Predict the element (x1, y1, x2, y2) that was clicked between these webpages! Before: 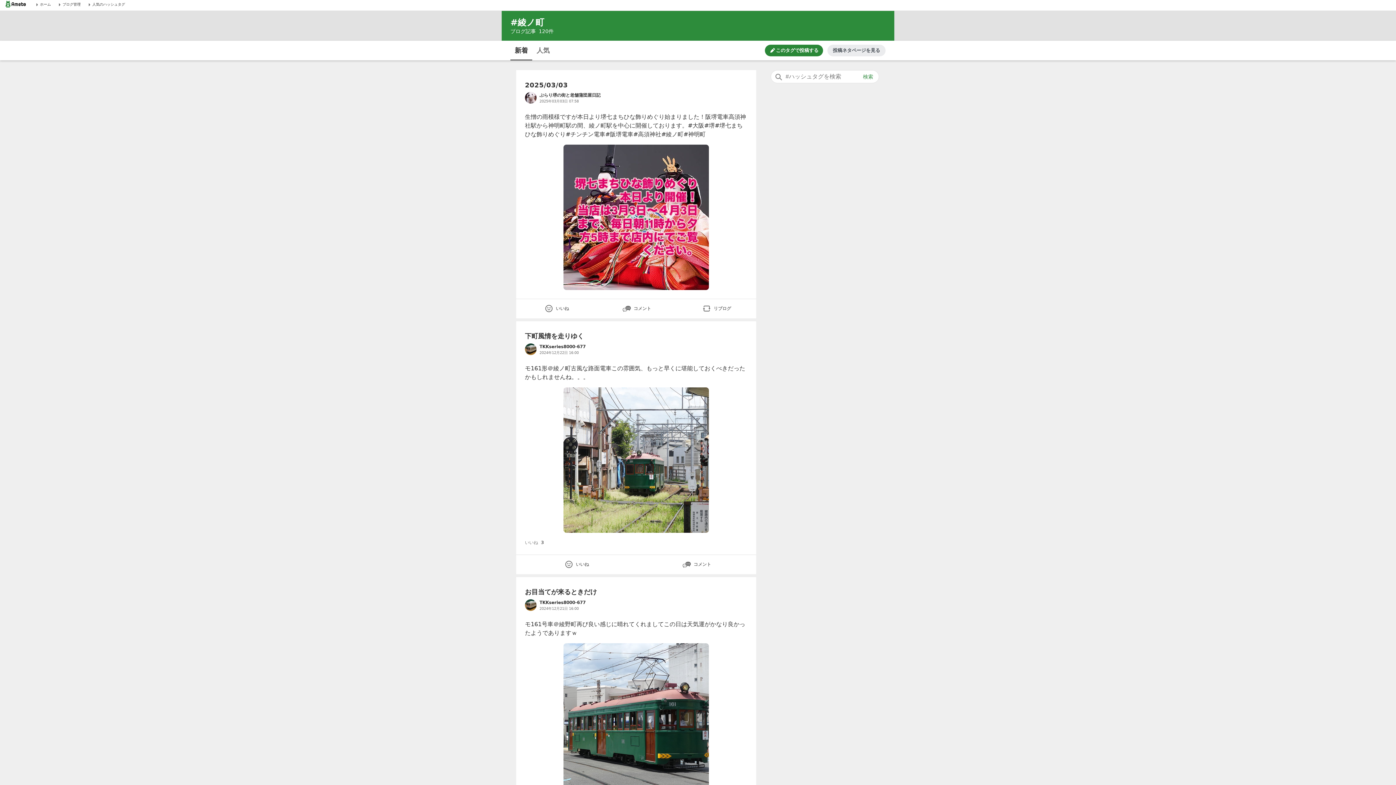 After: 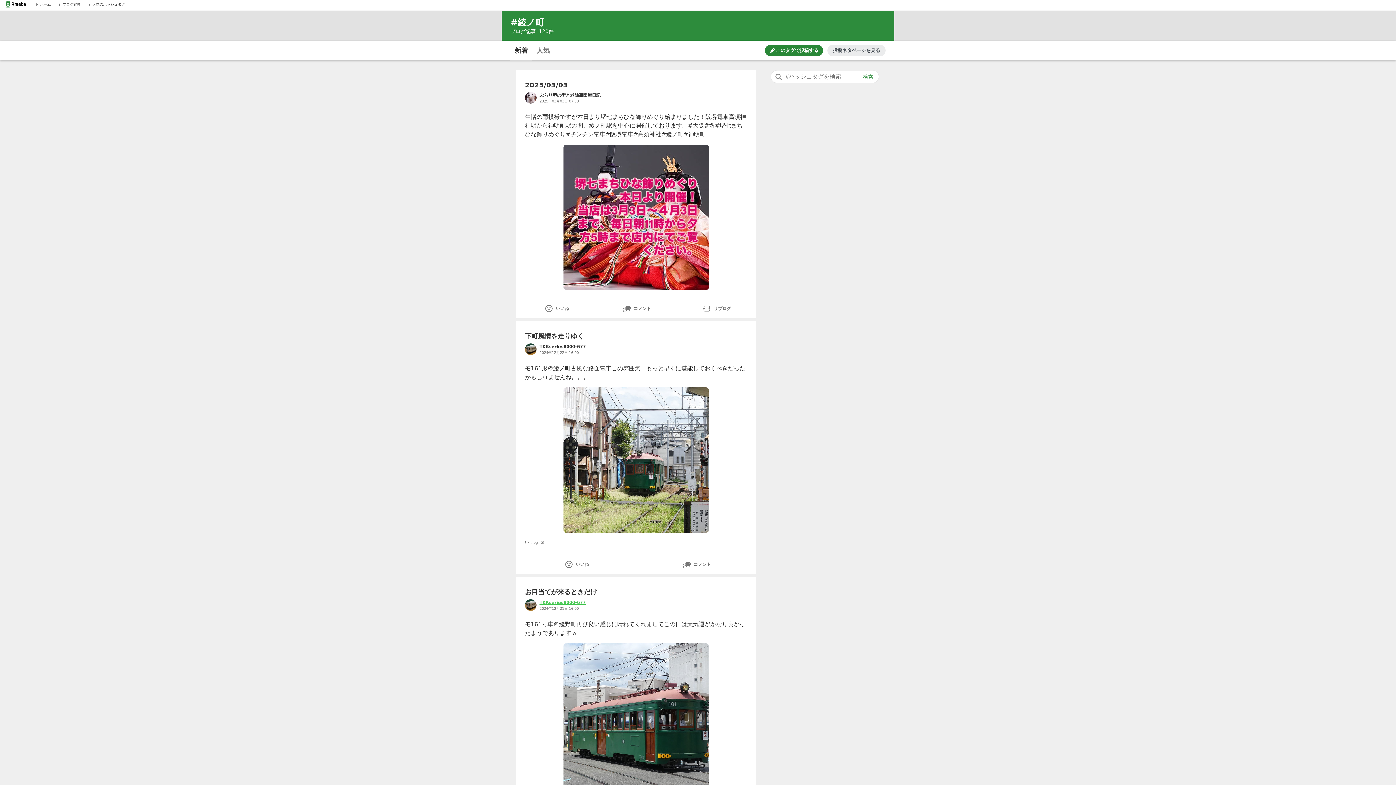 Action: label: TKKseries8000‐677 のブログへのリンク bbox: (539, 599, 747, 606)